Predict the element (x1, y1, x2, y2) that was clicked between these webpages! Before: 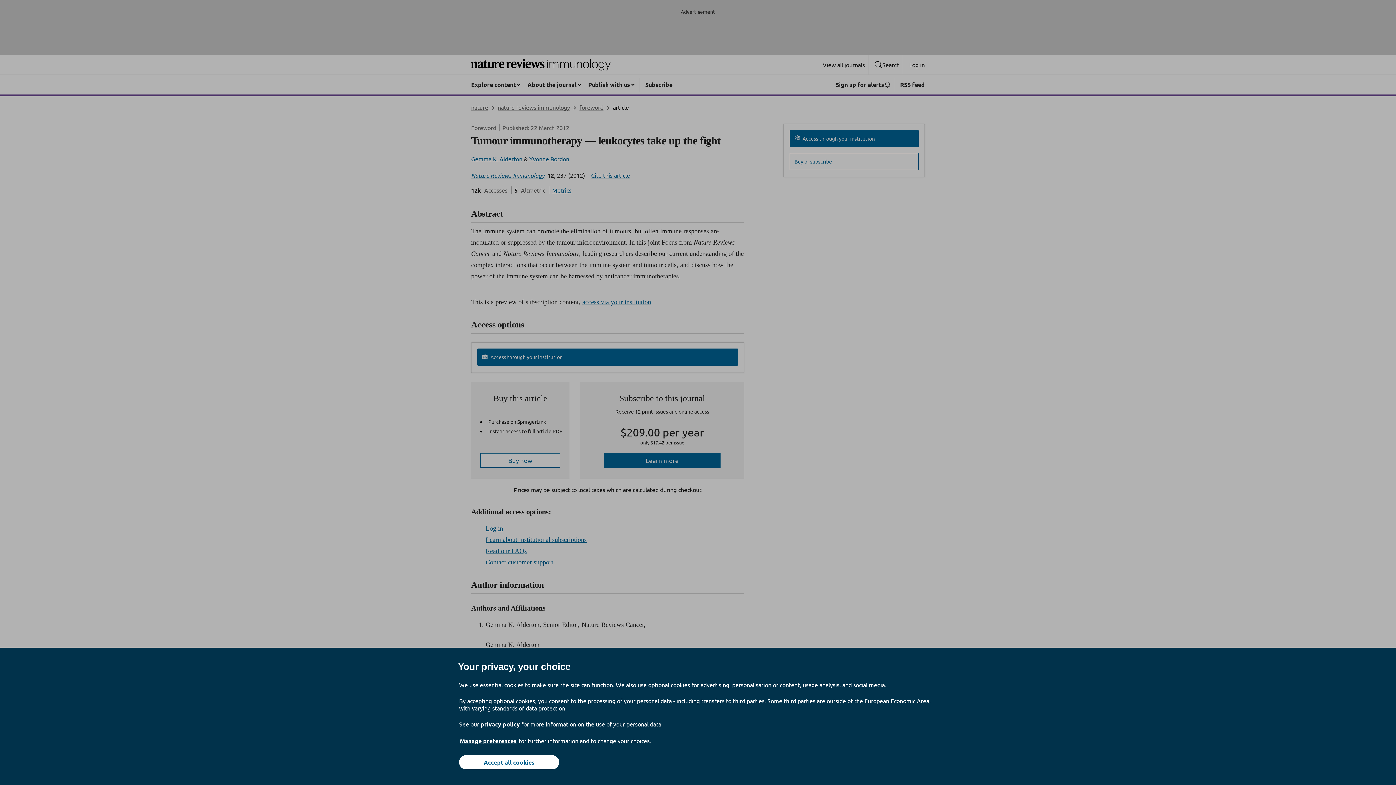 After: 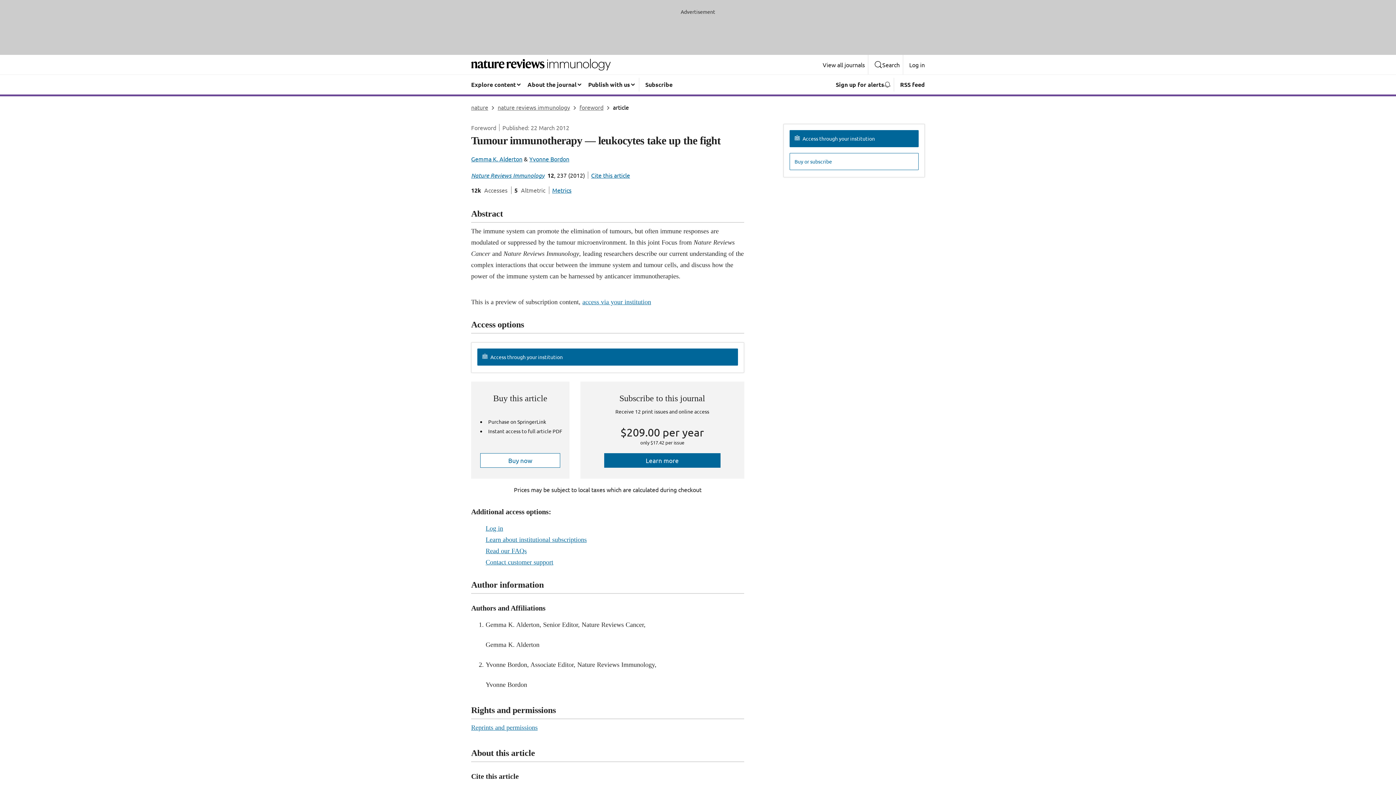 Action: bbox: (459, 755, 559, 769) label: Accept all cookies